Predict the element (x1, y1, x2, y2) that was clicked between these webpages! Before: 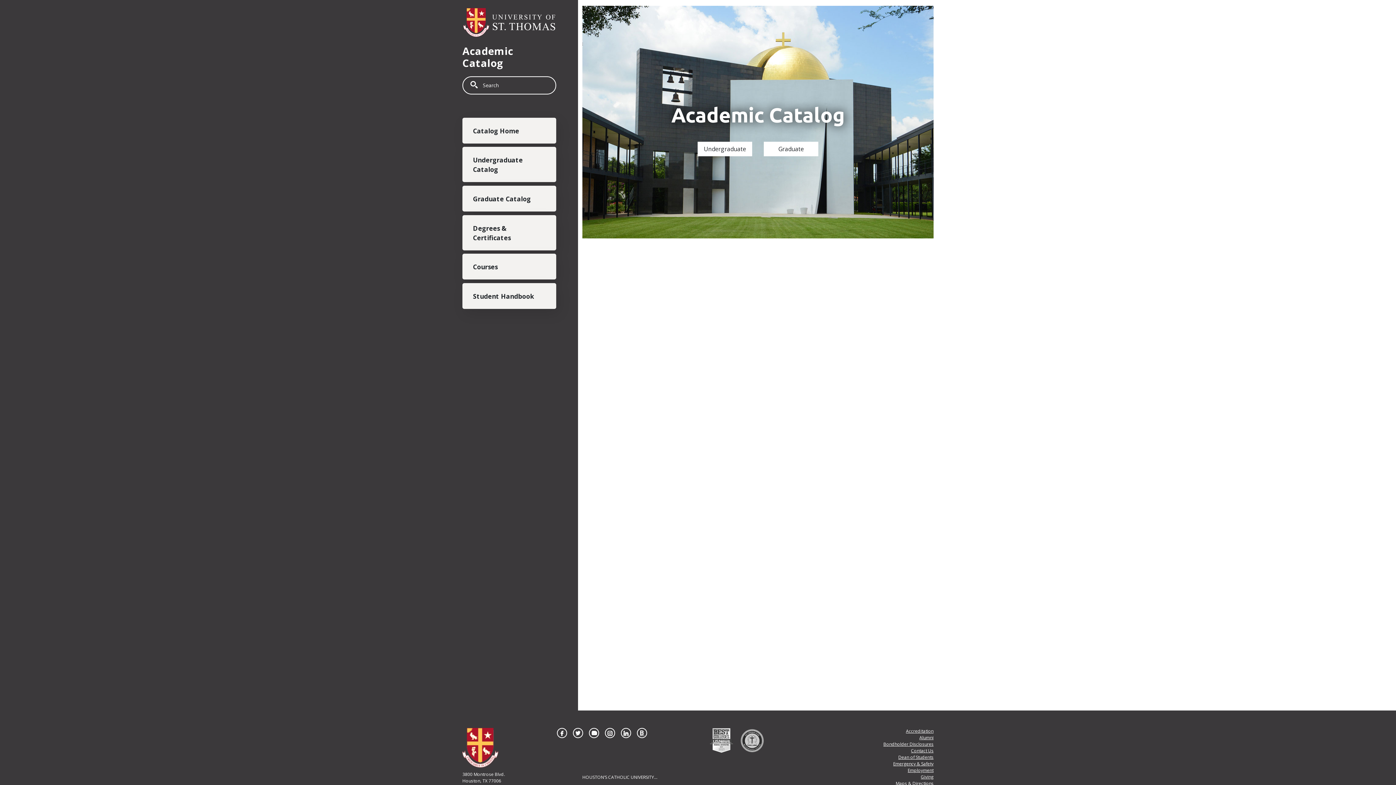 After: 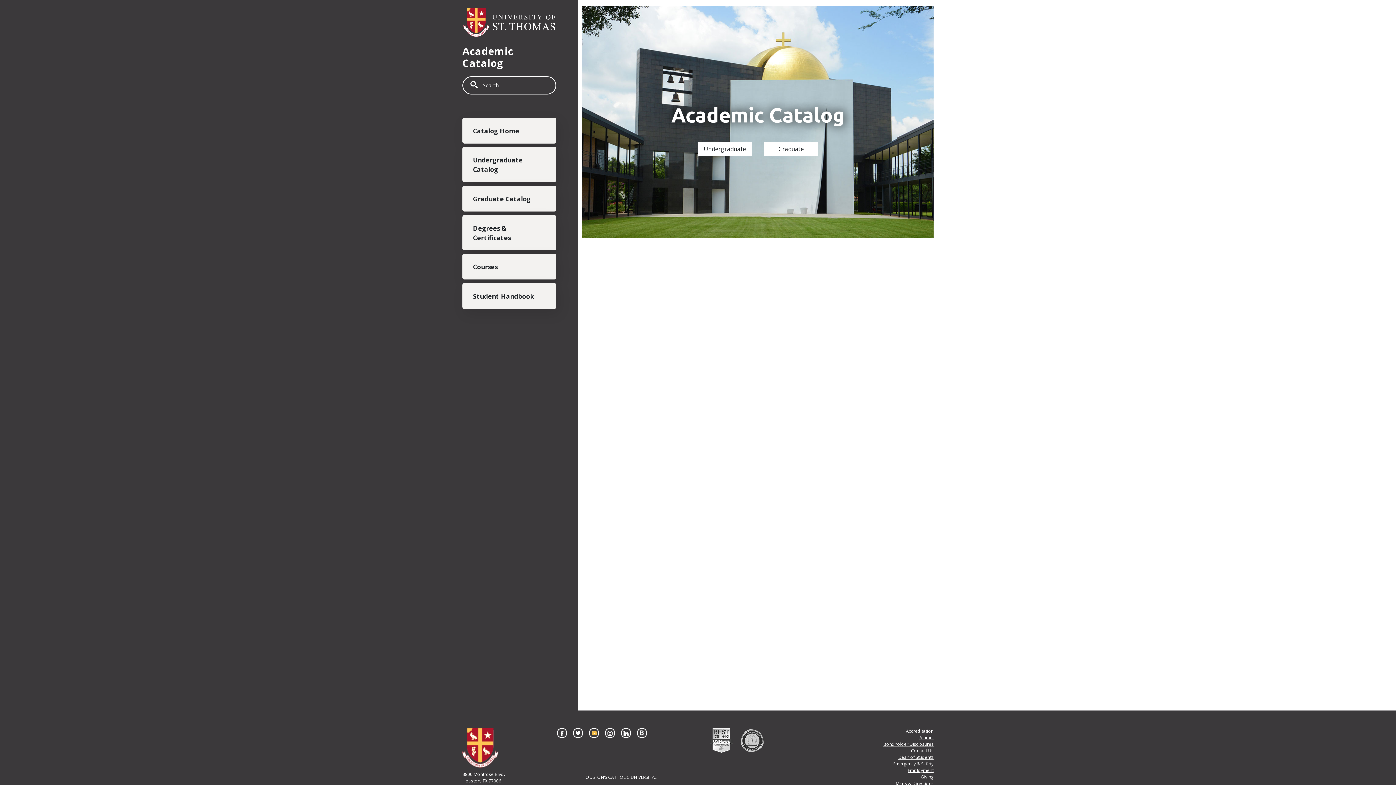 Action: label: YouTube bbox: (591, 730, 596, 737)